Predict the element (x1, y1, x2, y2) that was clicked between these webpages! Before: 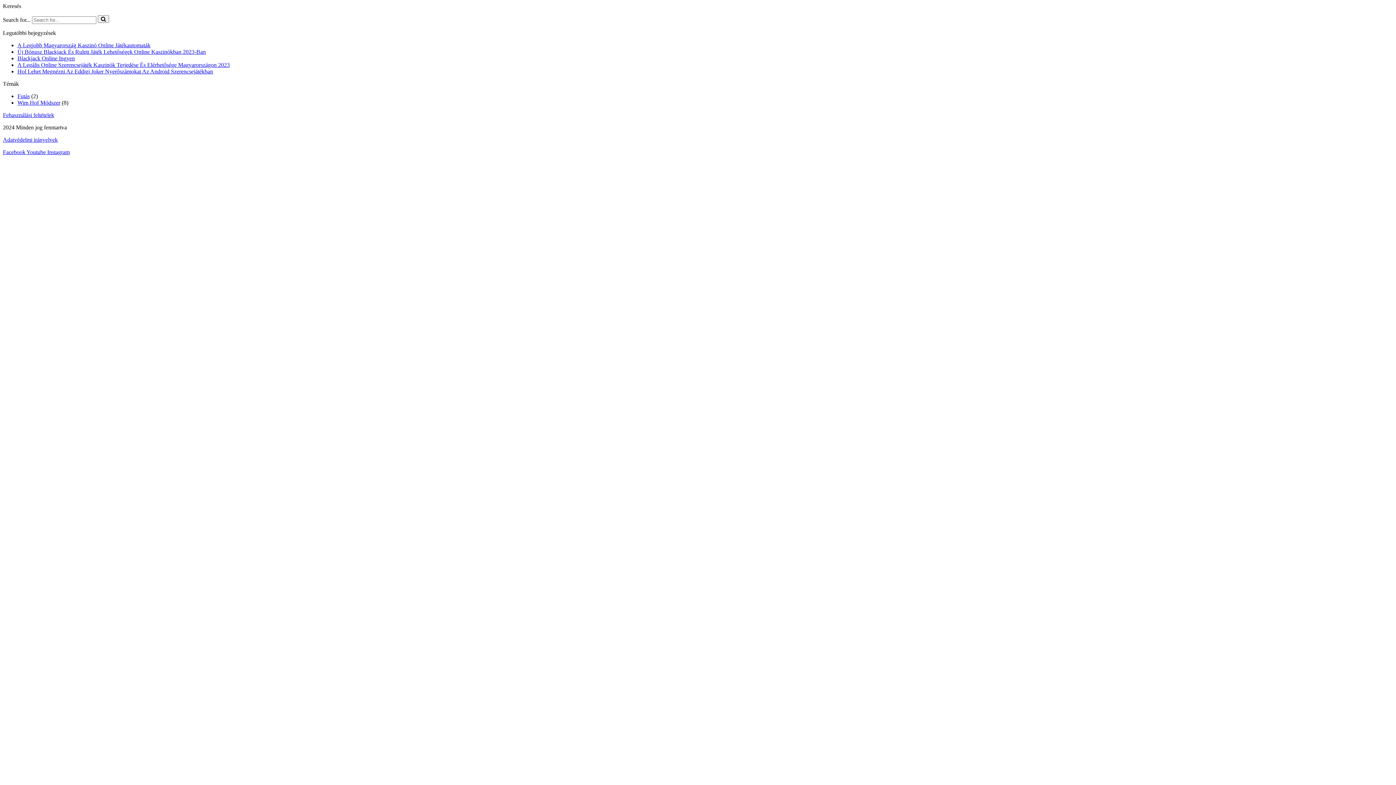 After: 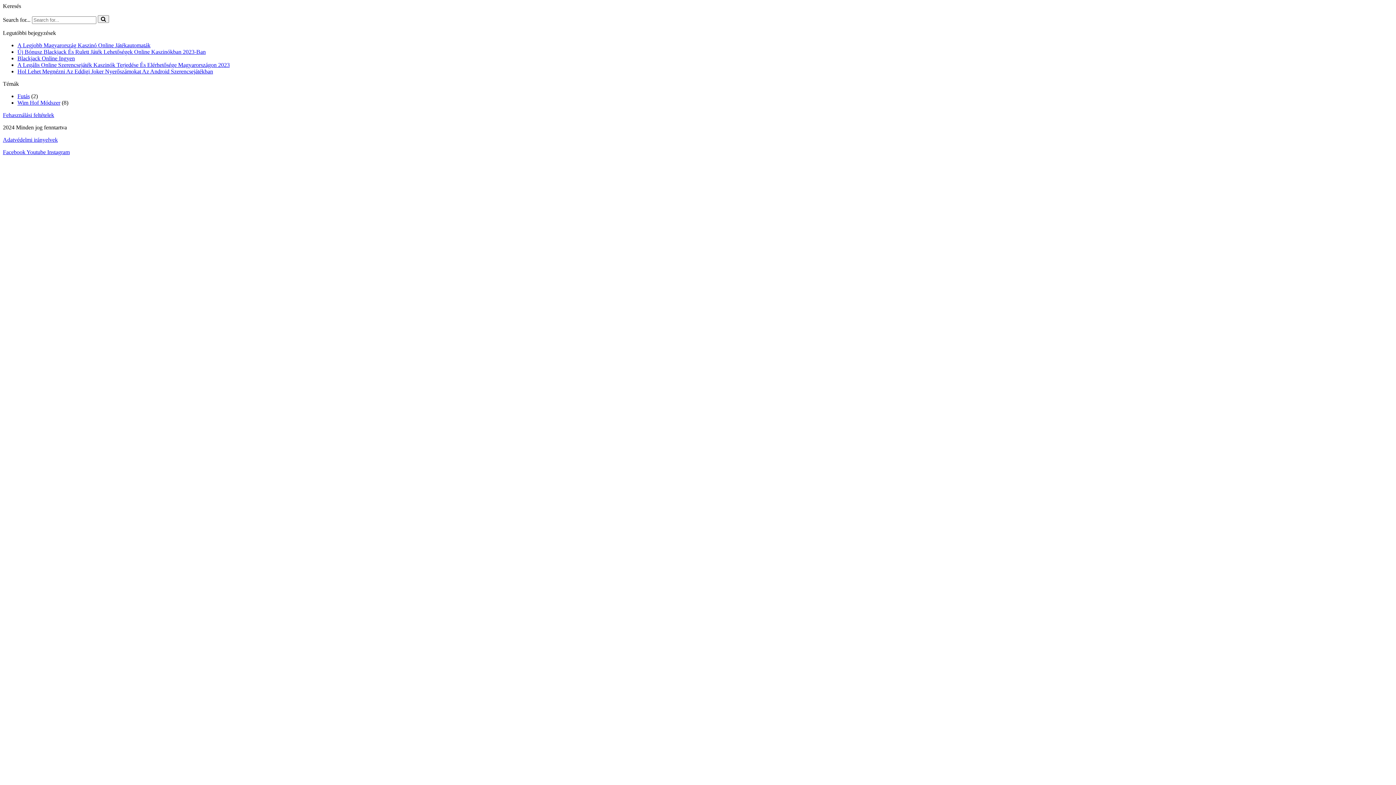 Action: bbox: (26, 149, 47, 155) label: Youtube 